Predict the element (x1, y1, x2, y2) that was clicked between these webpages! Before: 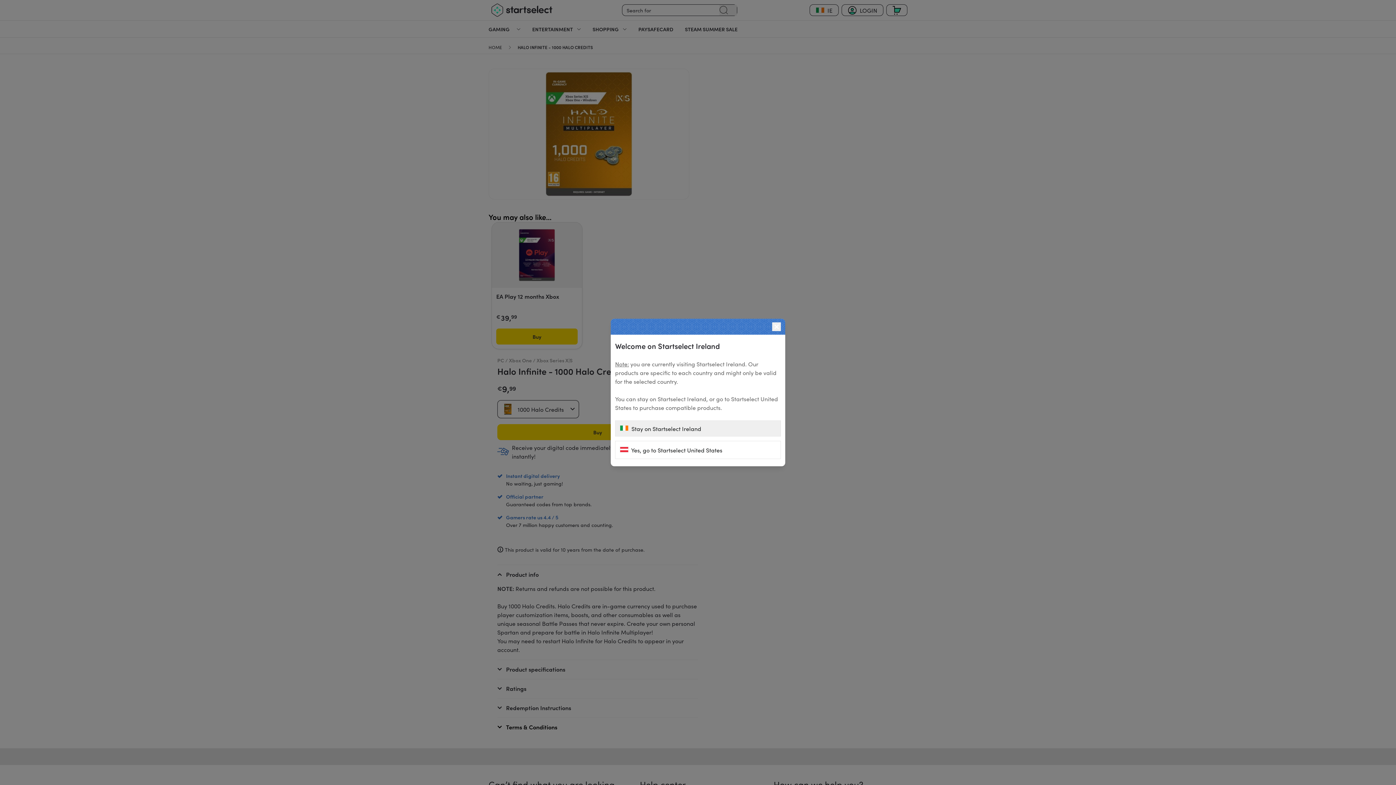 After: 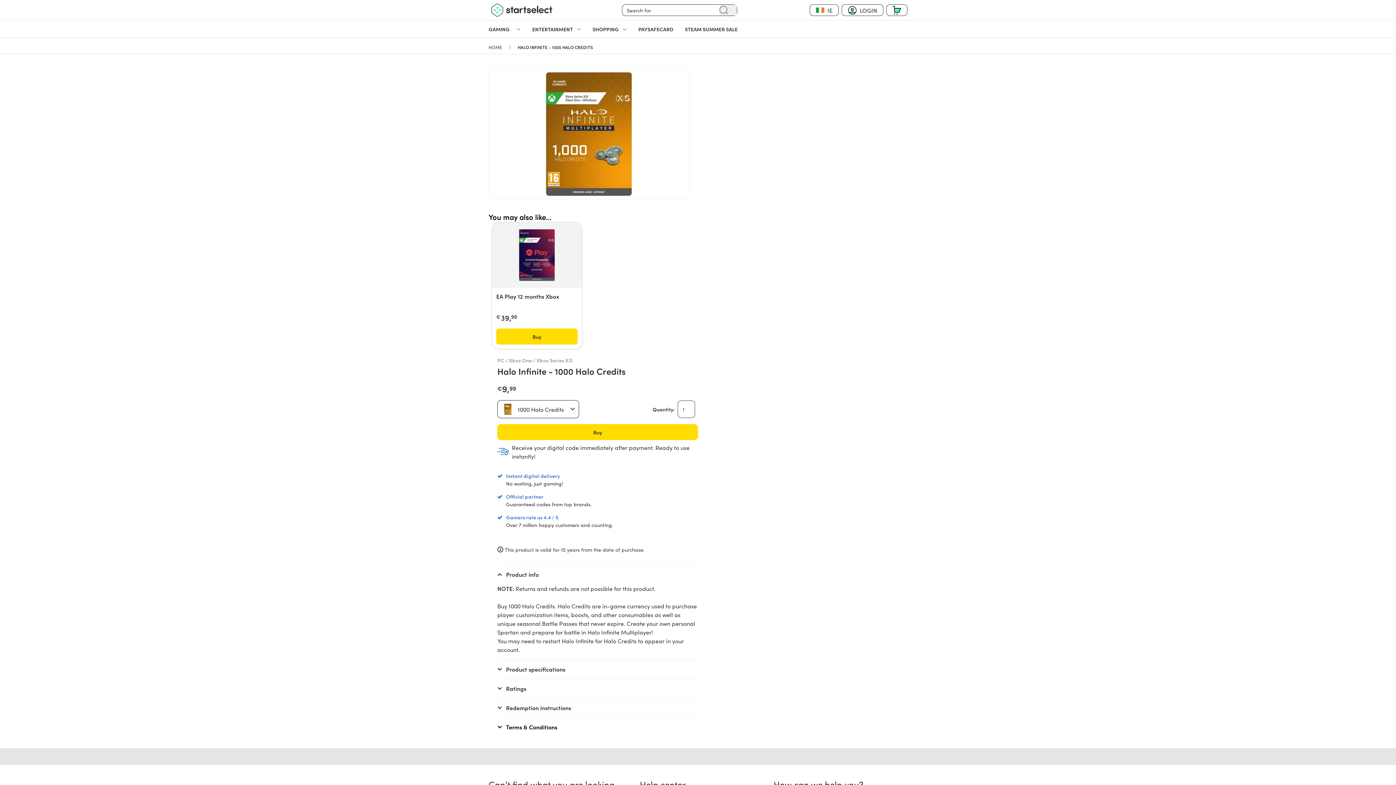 Action: bbox: (772, 322, 781, 331)